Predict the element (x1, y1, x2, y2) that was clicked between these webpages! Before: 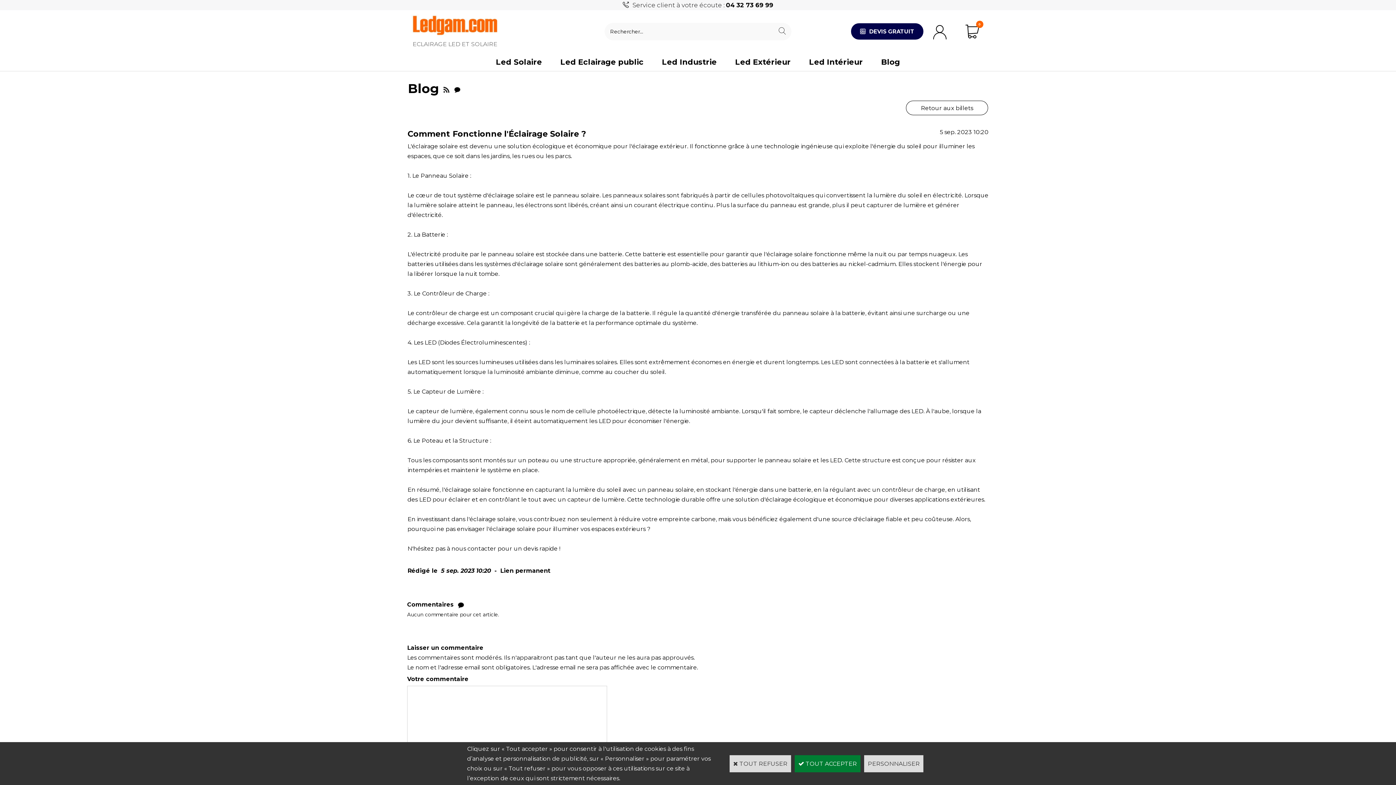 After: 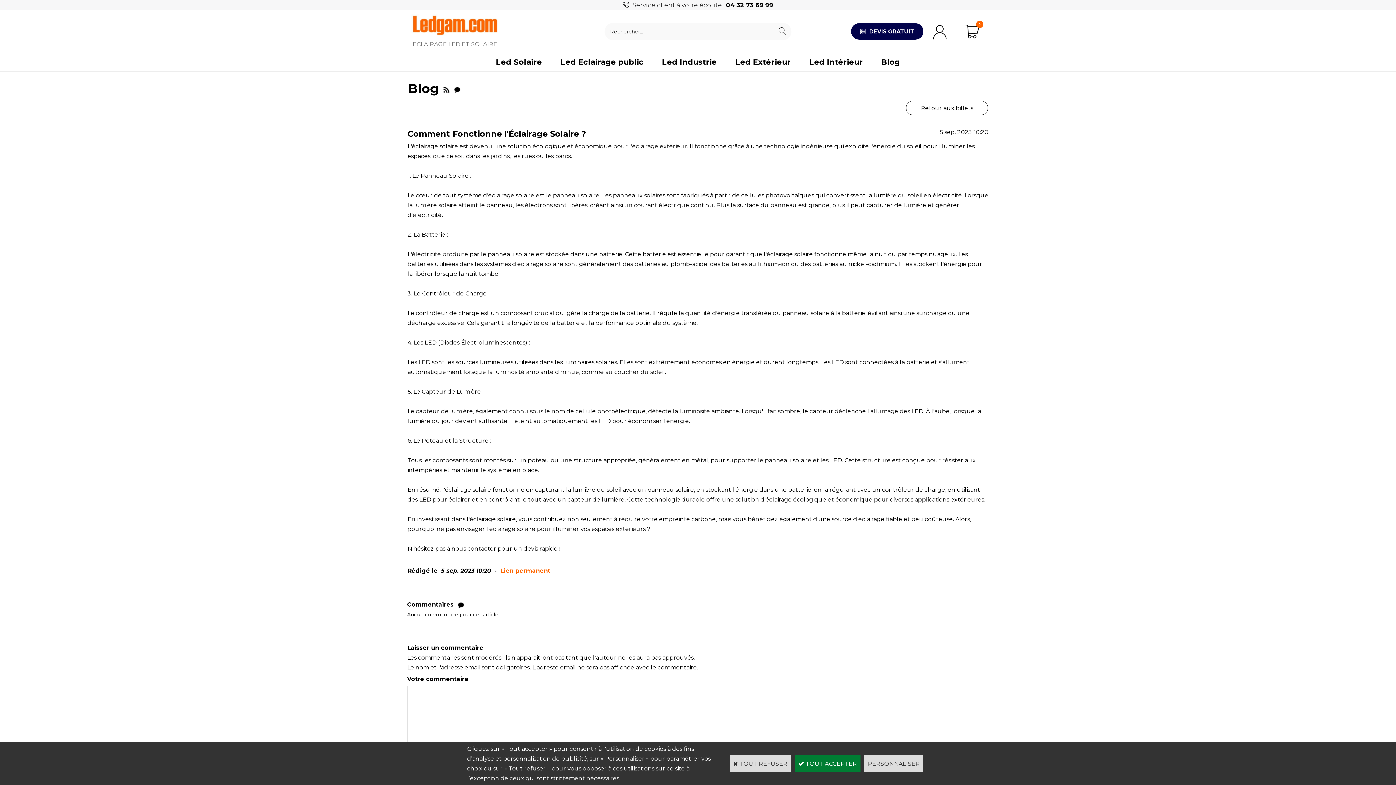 Action: bbox: (500, 567, 550, 574) label: Lien permanent